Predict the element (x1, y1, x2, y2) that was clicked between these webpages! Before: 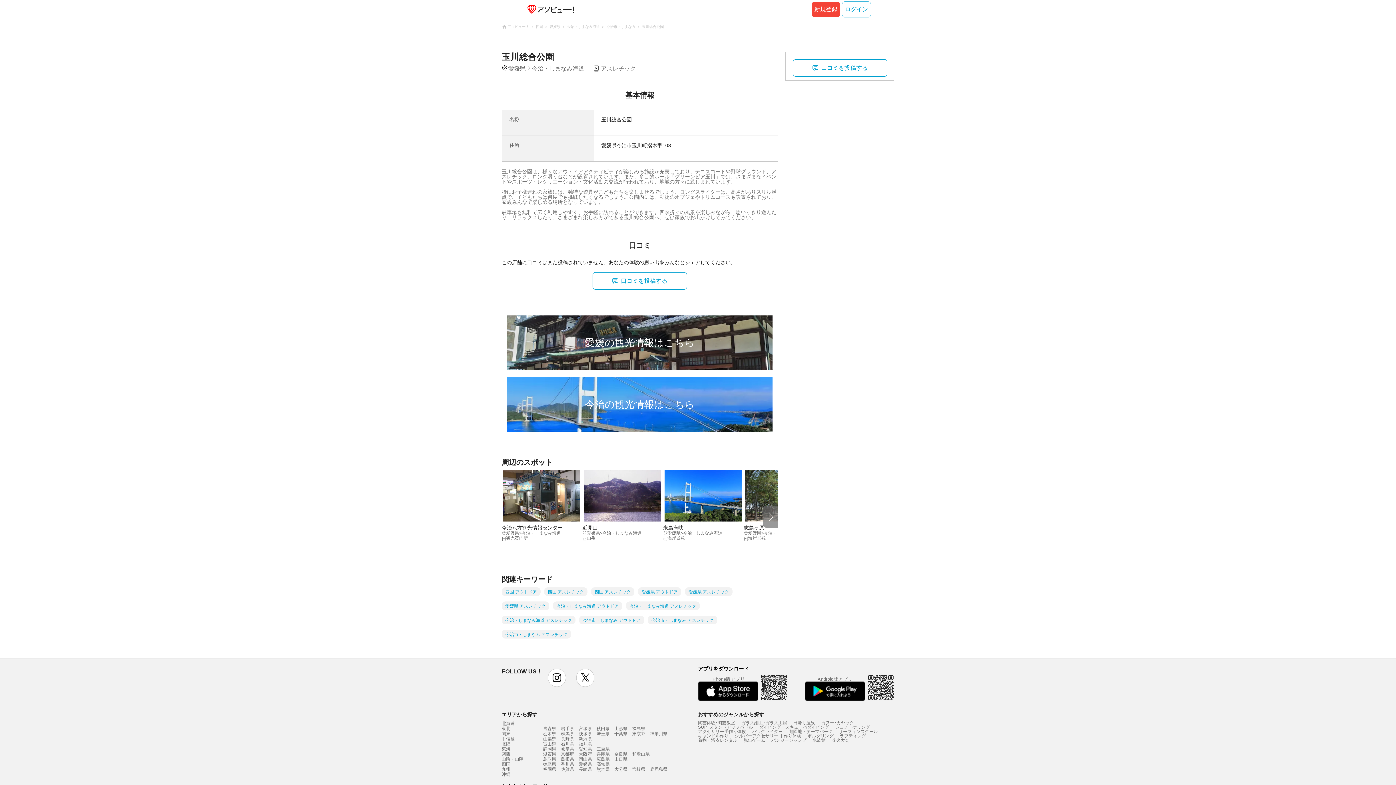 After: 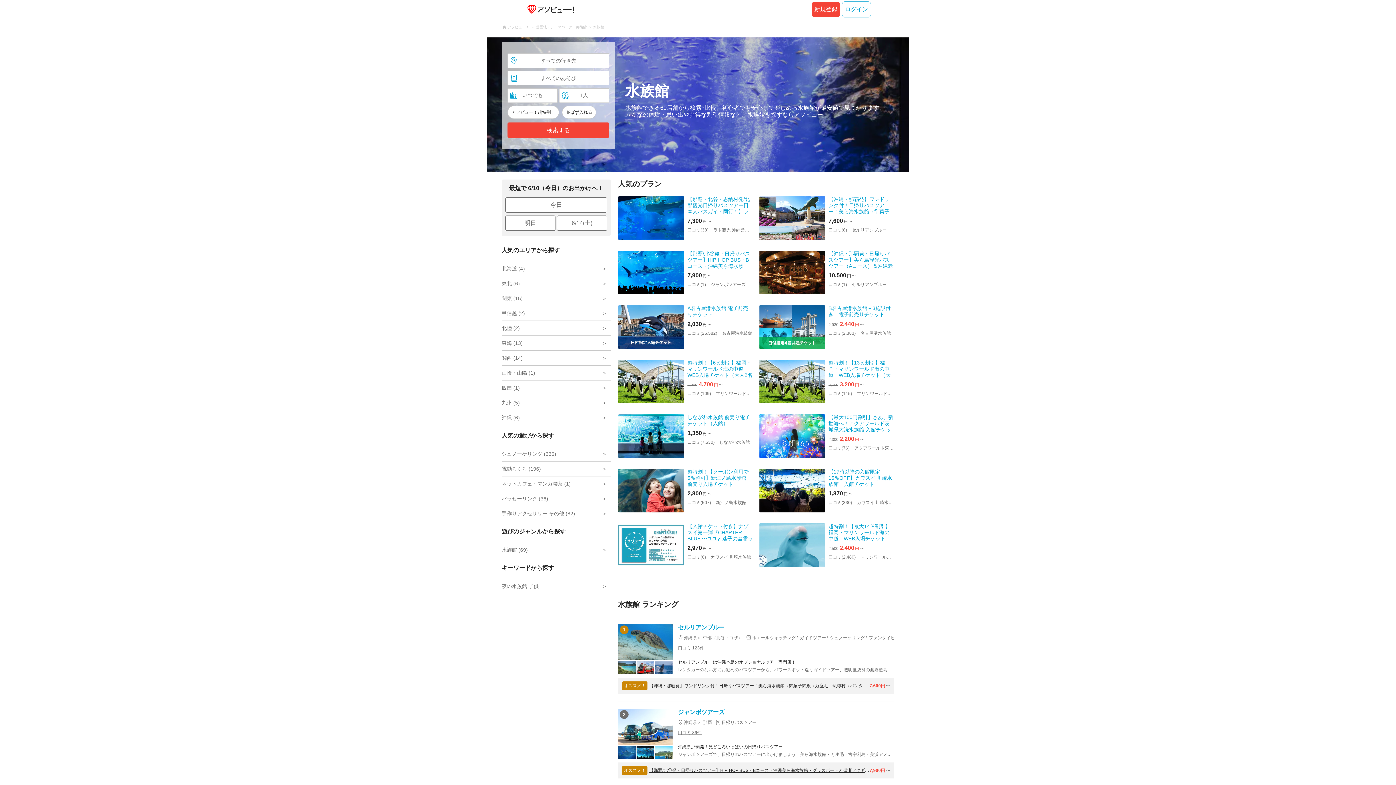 Action: bbox: (812, 738, 825, 743) label: 水族館